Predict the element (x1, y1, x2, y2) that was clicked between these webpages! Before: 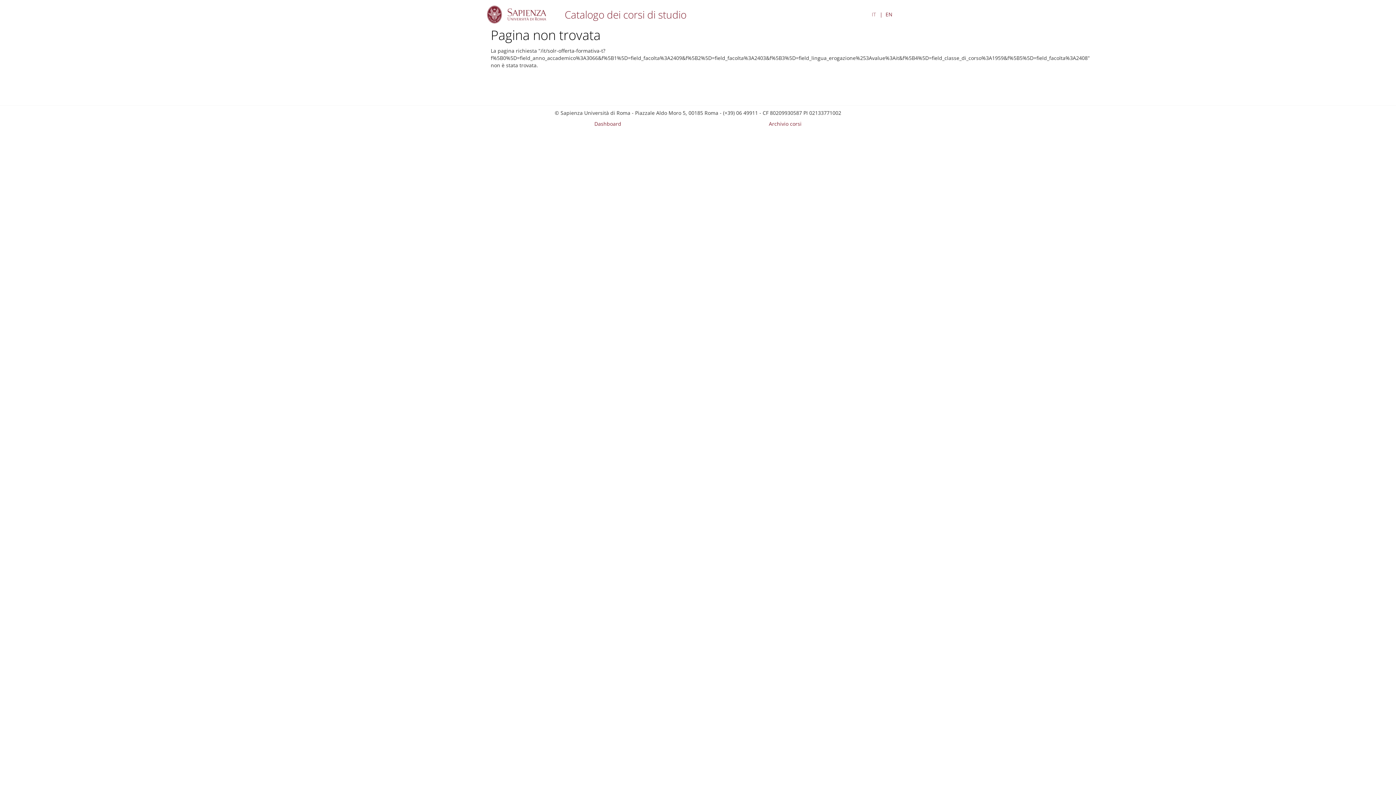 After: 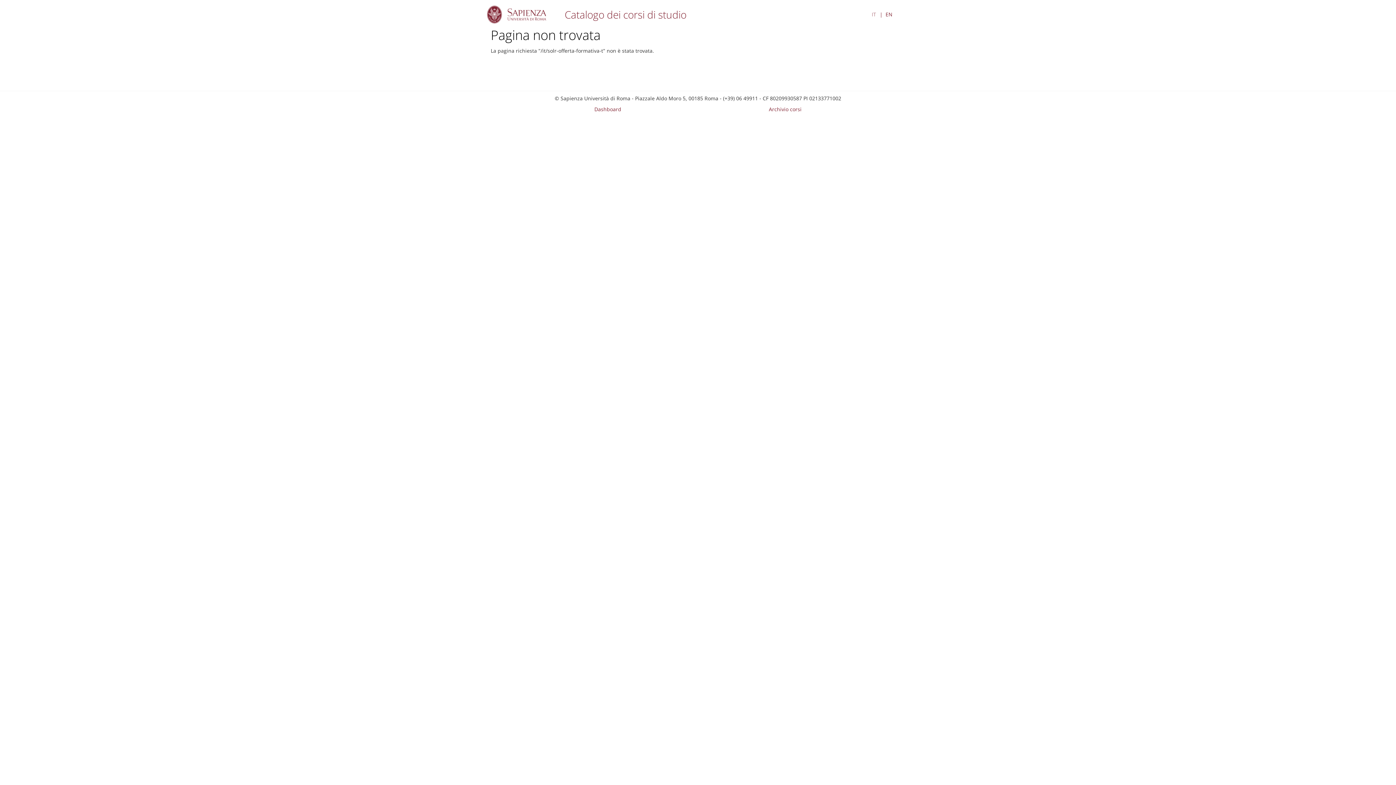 Action: label: IT bbox: (872, 10, 876, 18)